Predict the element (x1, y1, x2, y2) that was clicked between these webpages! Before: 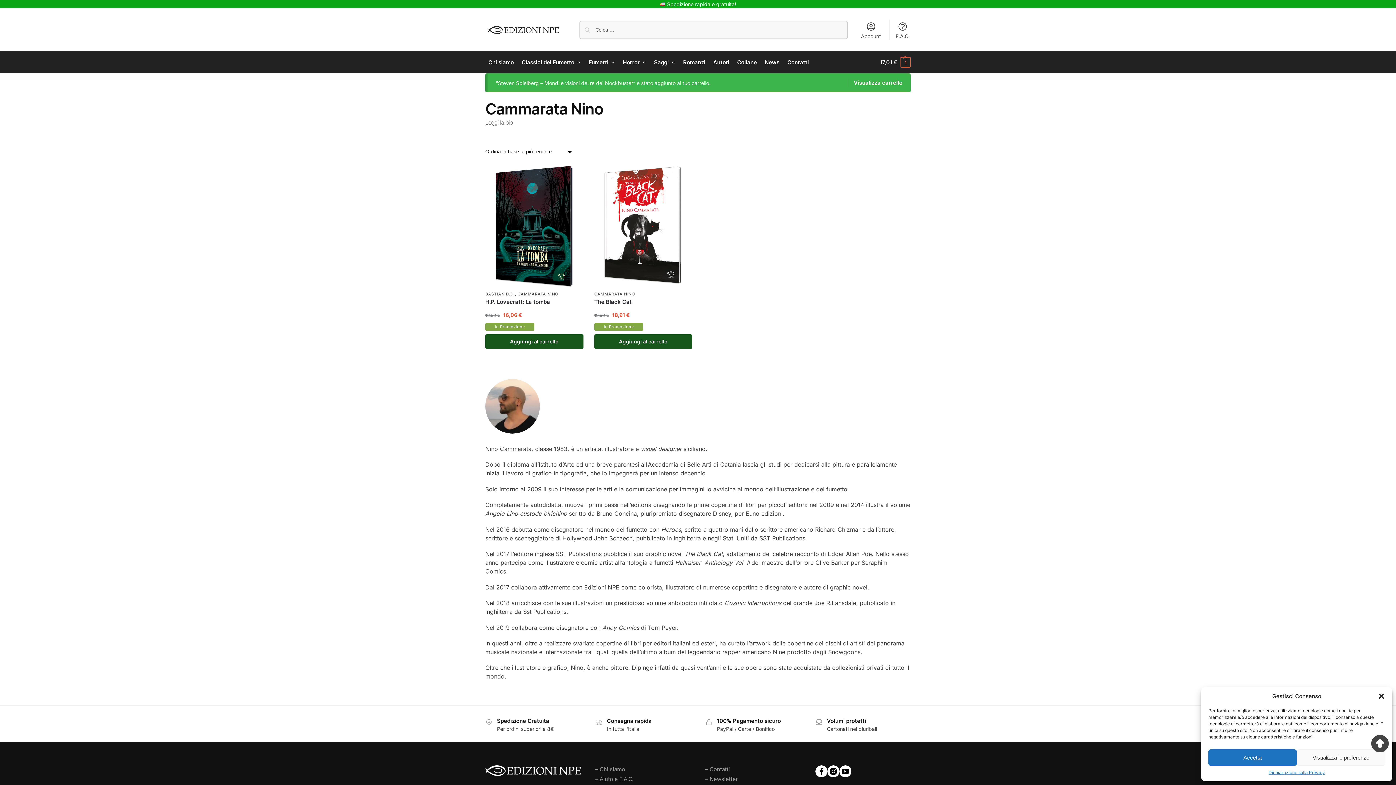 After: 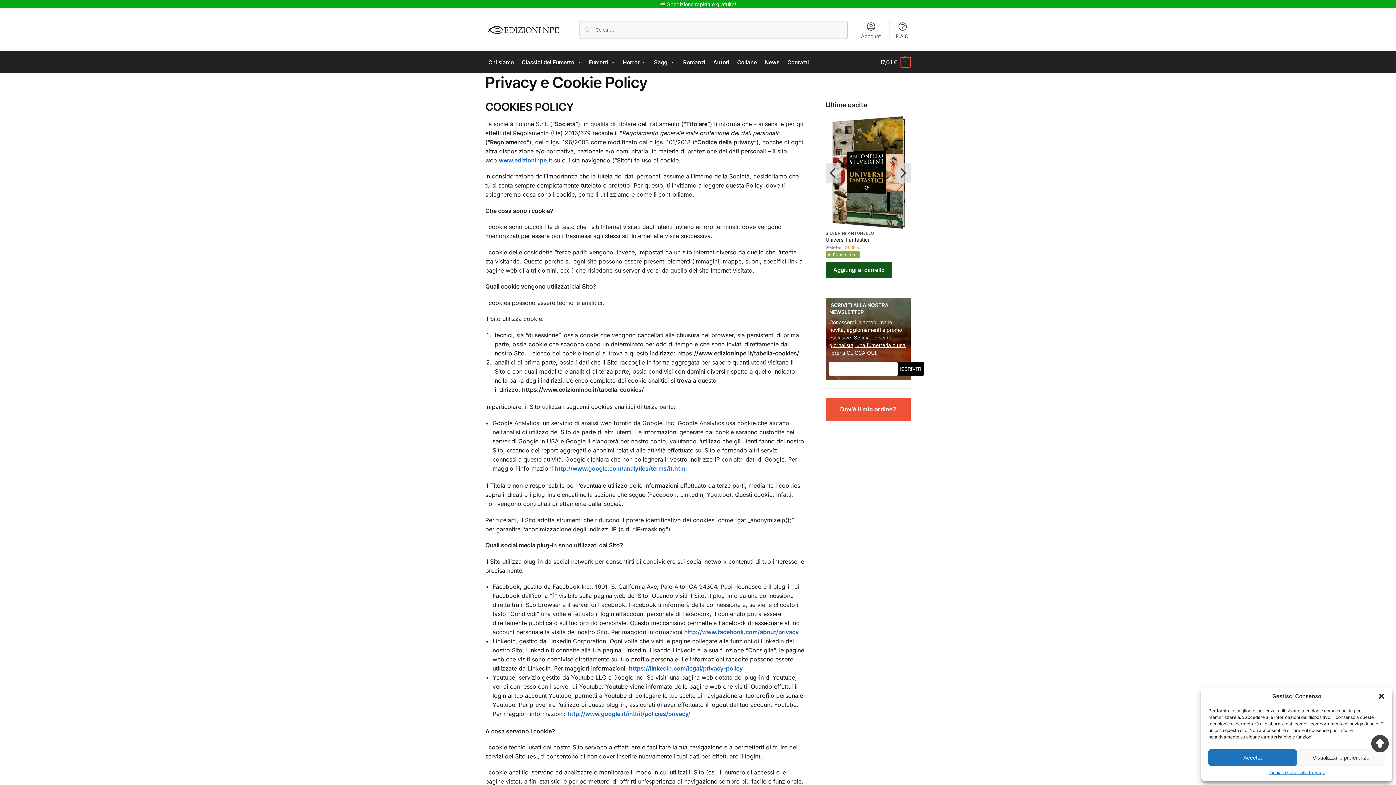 Action: bbox: (1268, 769, 1325, 776) label: Dichiarazione sulla Privacy